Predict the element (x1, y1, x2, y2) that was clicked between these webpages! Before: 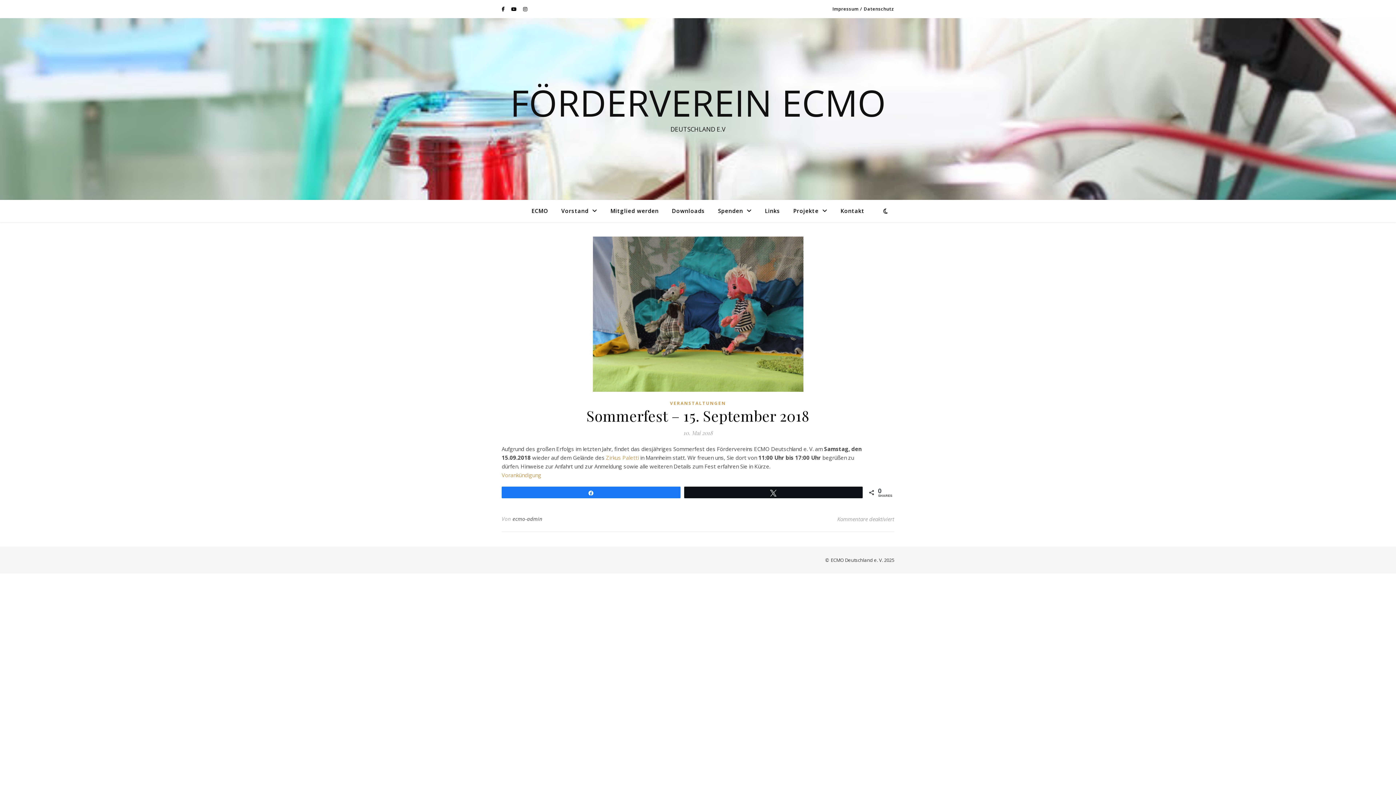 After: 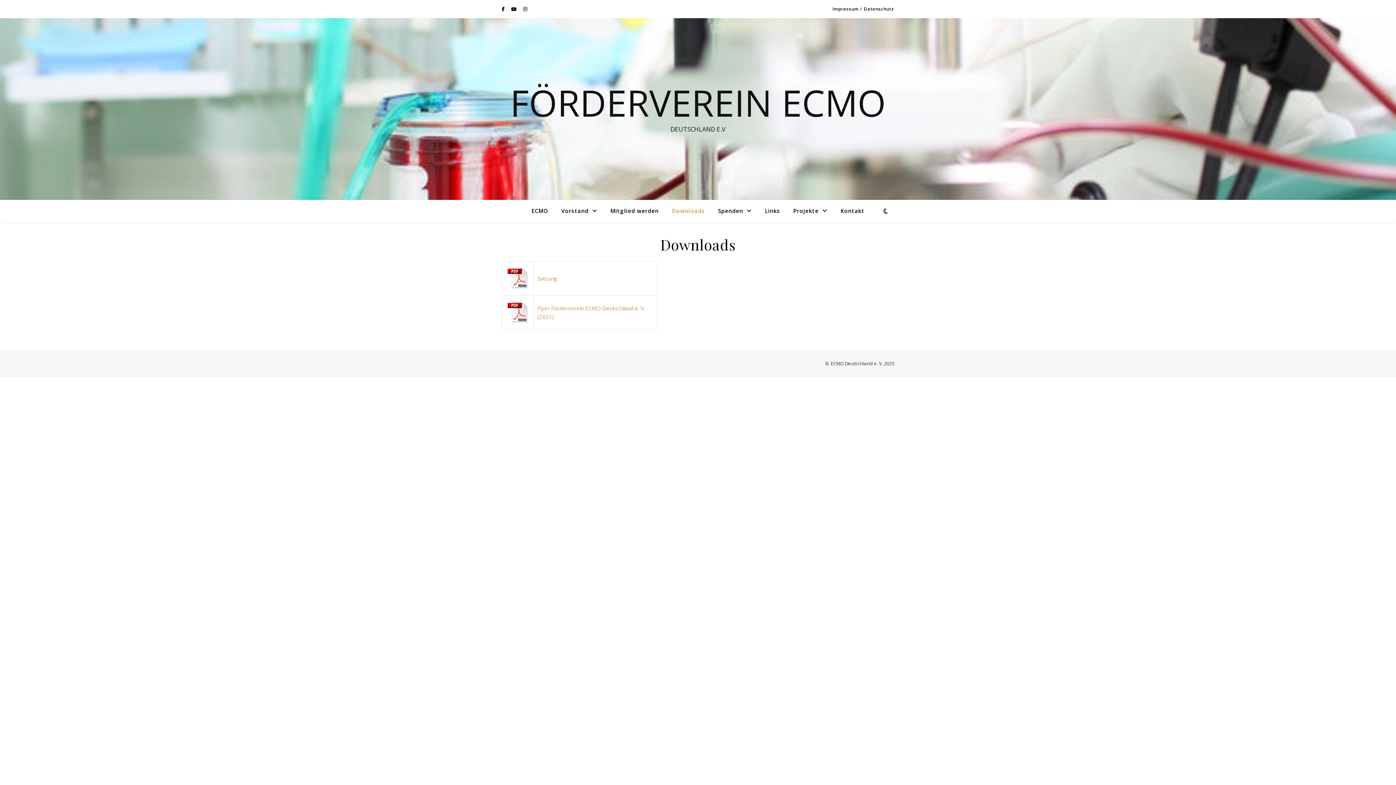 Action: label: Downloads bbox: (666, 200, 710, 221)